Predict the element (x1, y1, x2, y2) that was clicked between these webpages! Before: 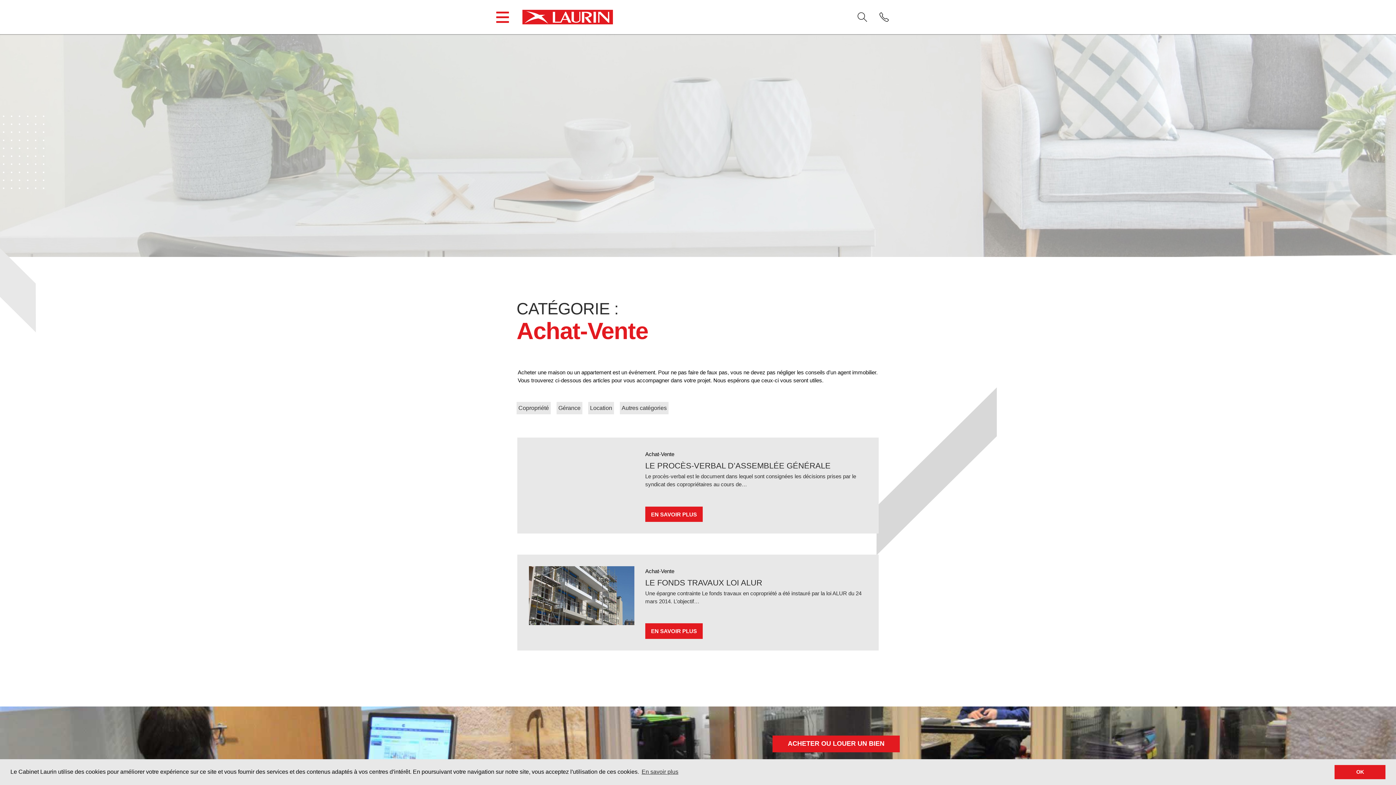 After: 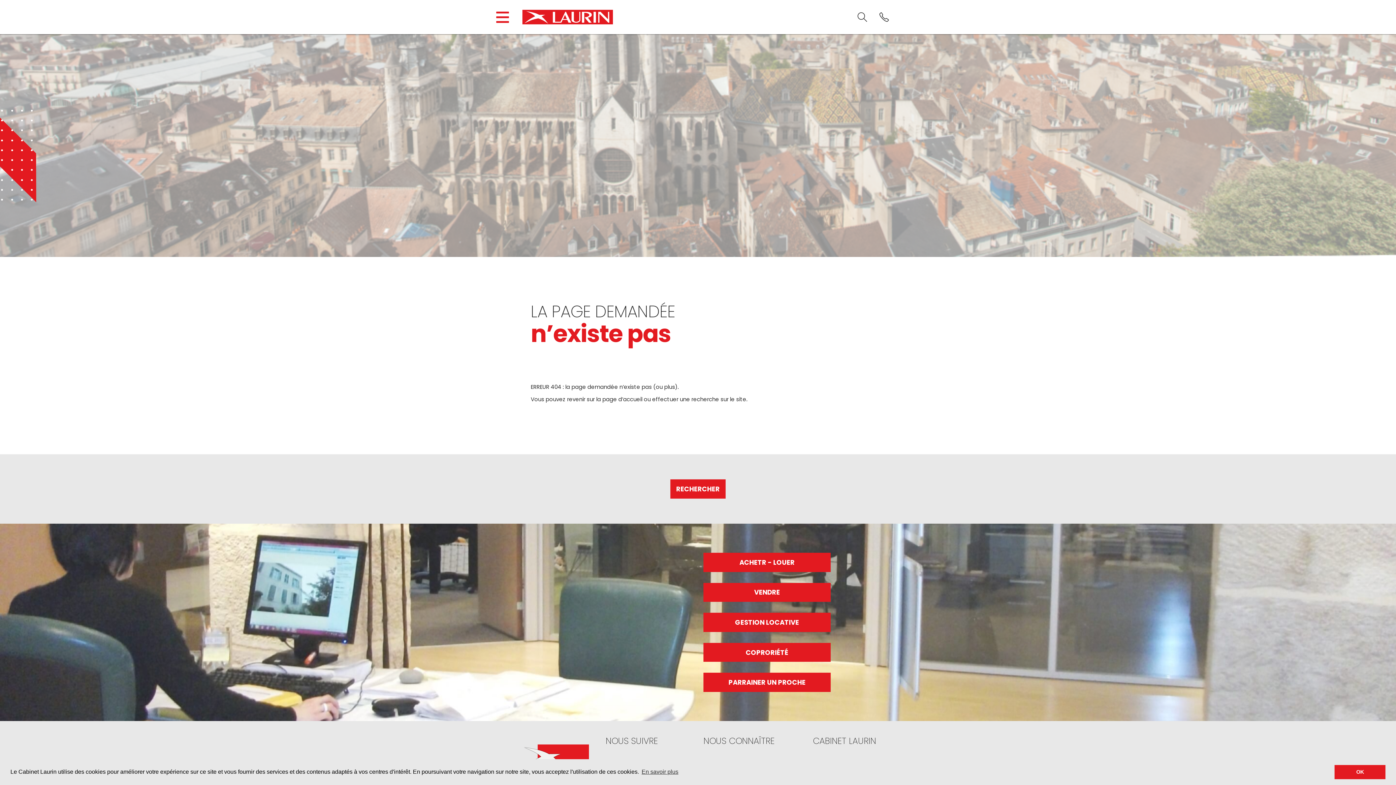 Action: bbox: (621, 405, 666, 411) label: Autres catégories